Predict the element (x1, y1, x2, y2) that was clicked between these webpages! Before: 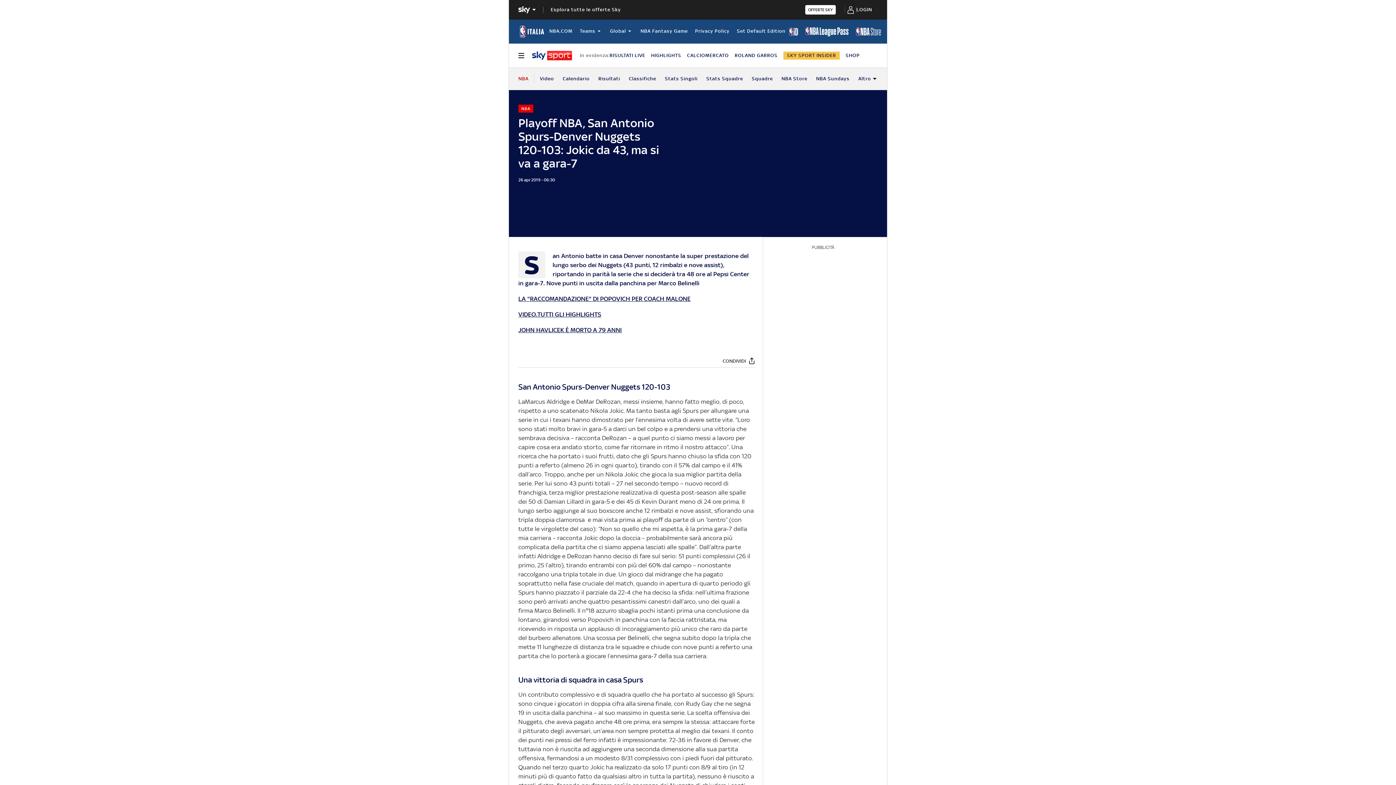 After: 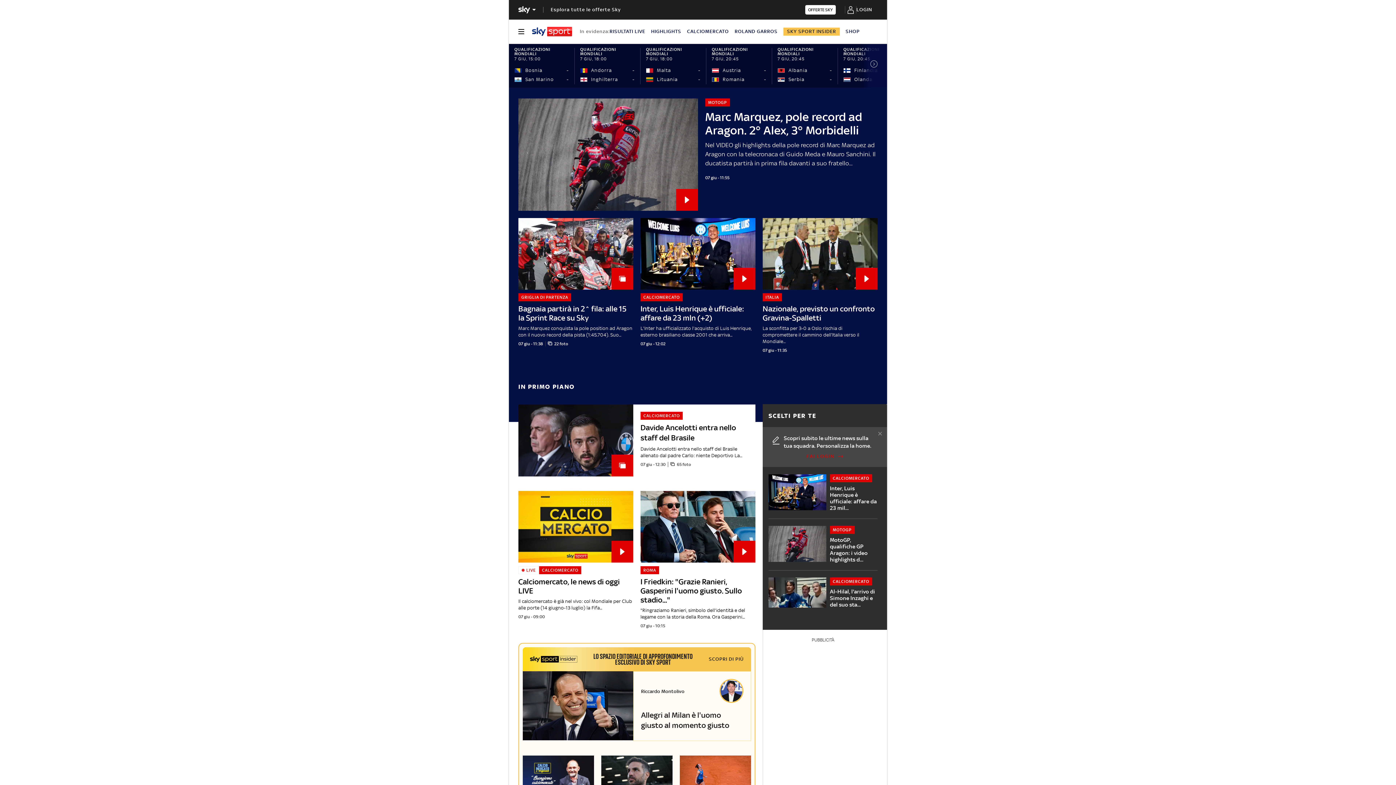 Action: bbox: (531, 50, 572, 60)